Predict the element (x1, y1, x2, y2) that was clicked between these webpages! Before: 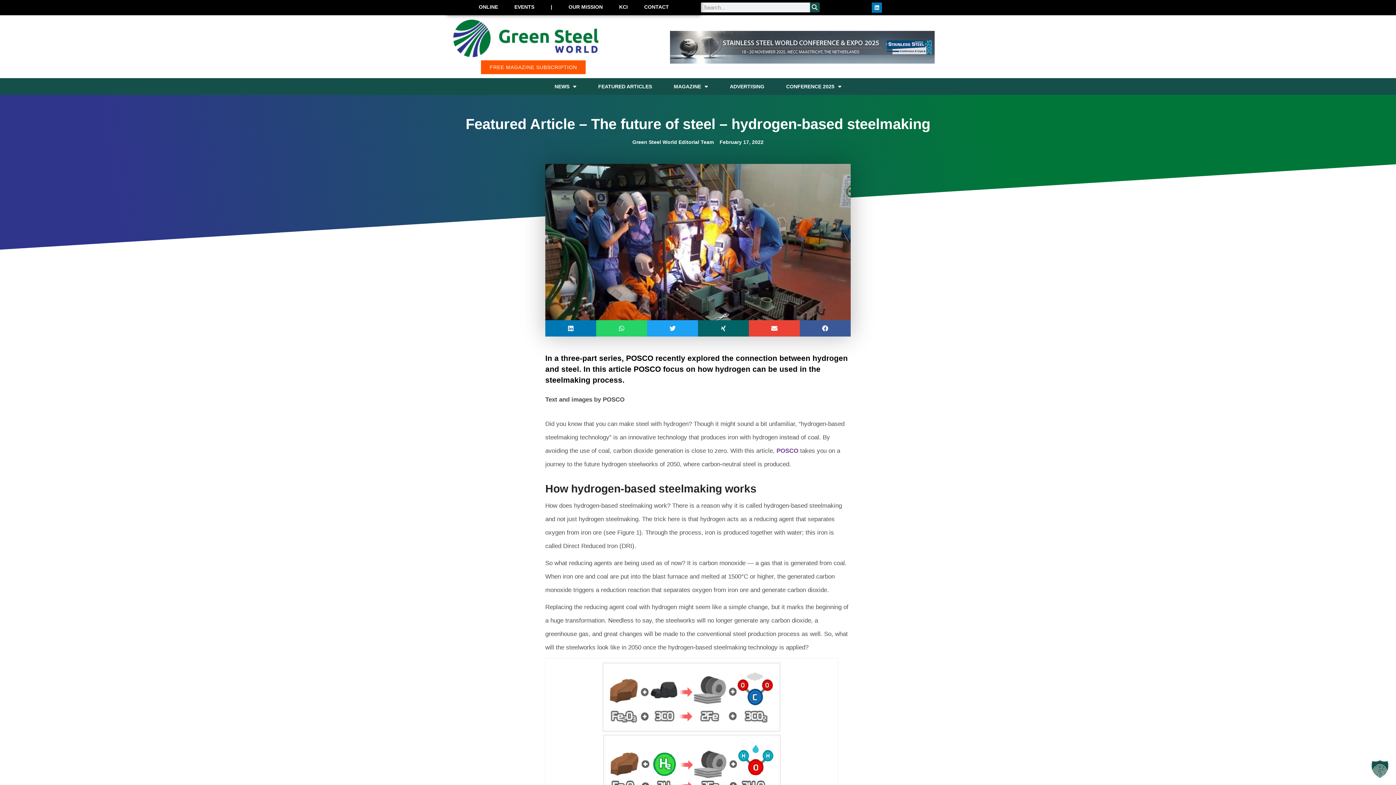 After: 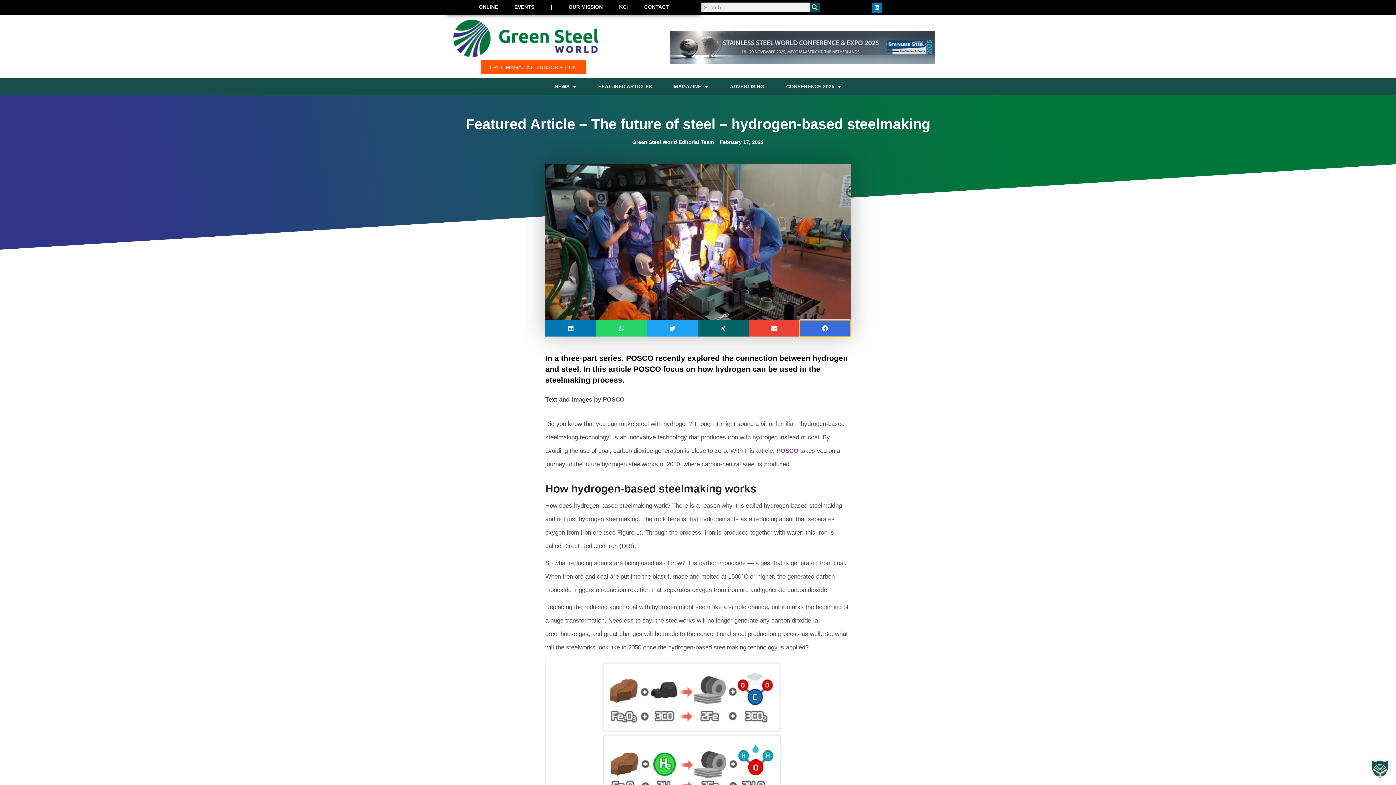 Action: bbox: (800, 320, 850, 336) label: Share on facebook